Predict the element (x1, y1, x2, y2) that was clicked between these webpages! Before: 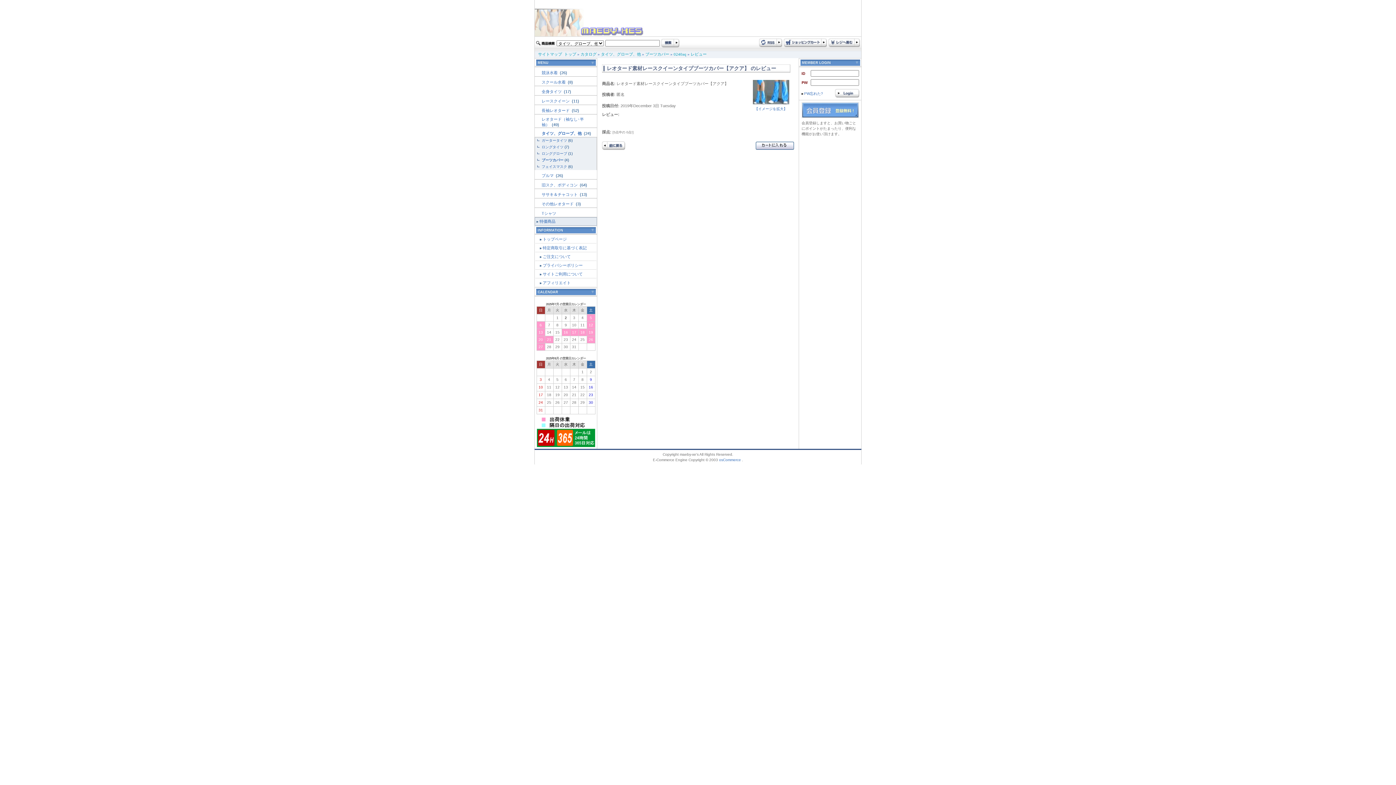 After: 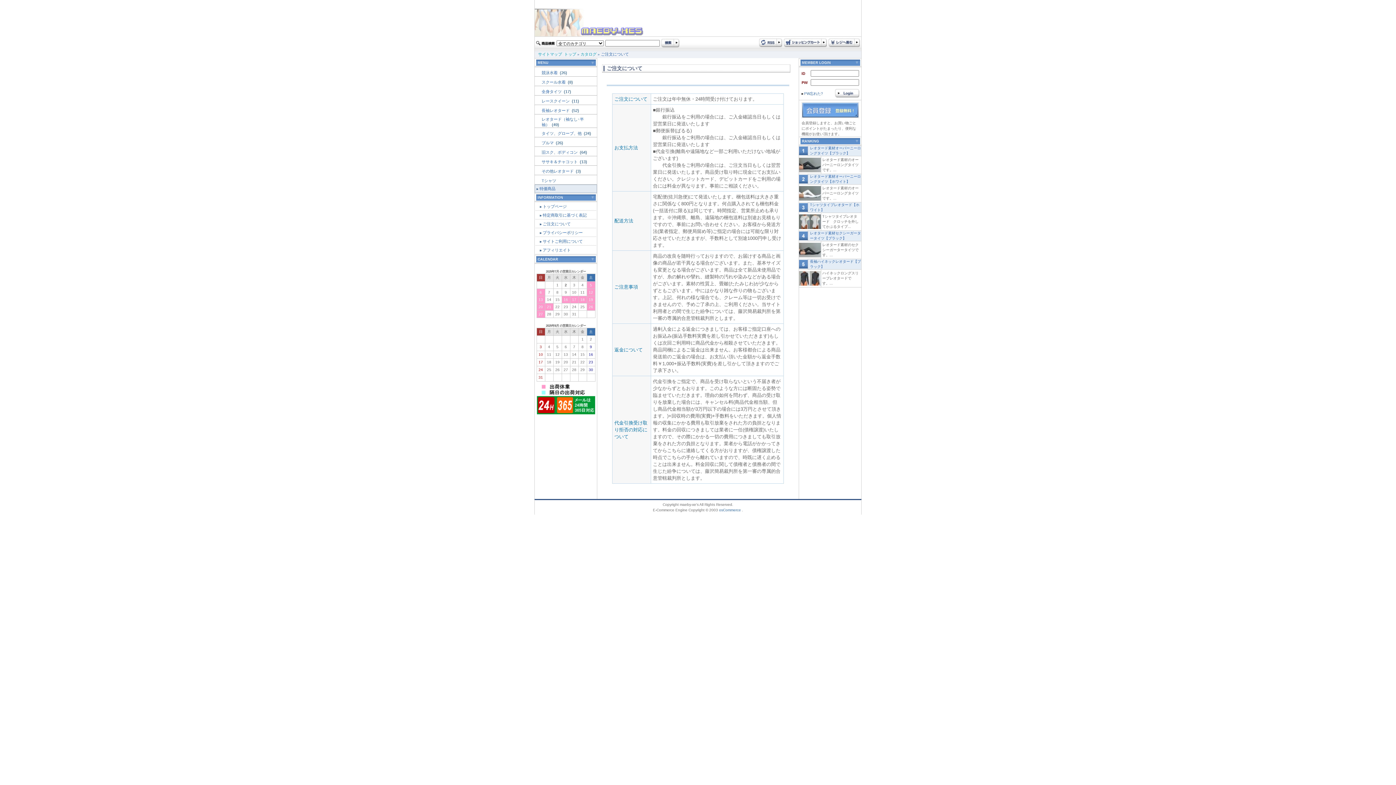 Action: label: ご注文について bbox: (542, 254, 570, 258)